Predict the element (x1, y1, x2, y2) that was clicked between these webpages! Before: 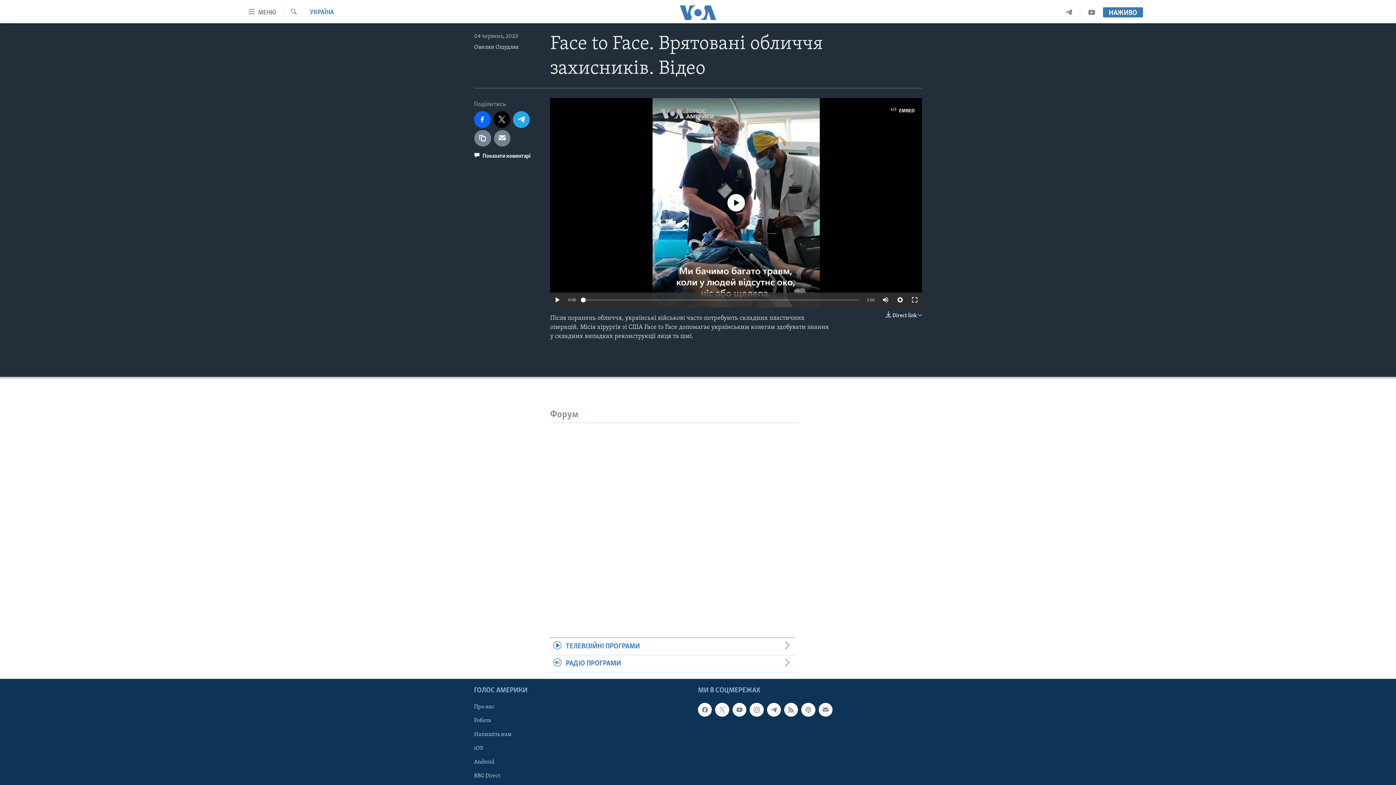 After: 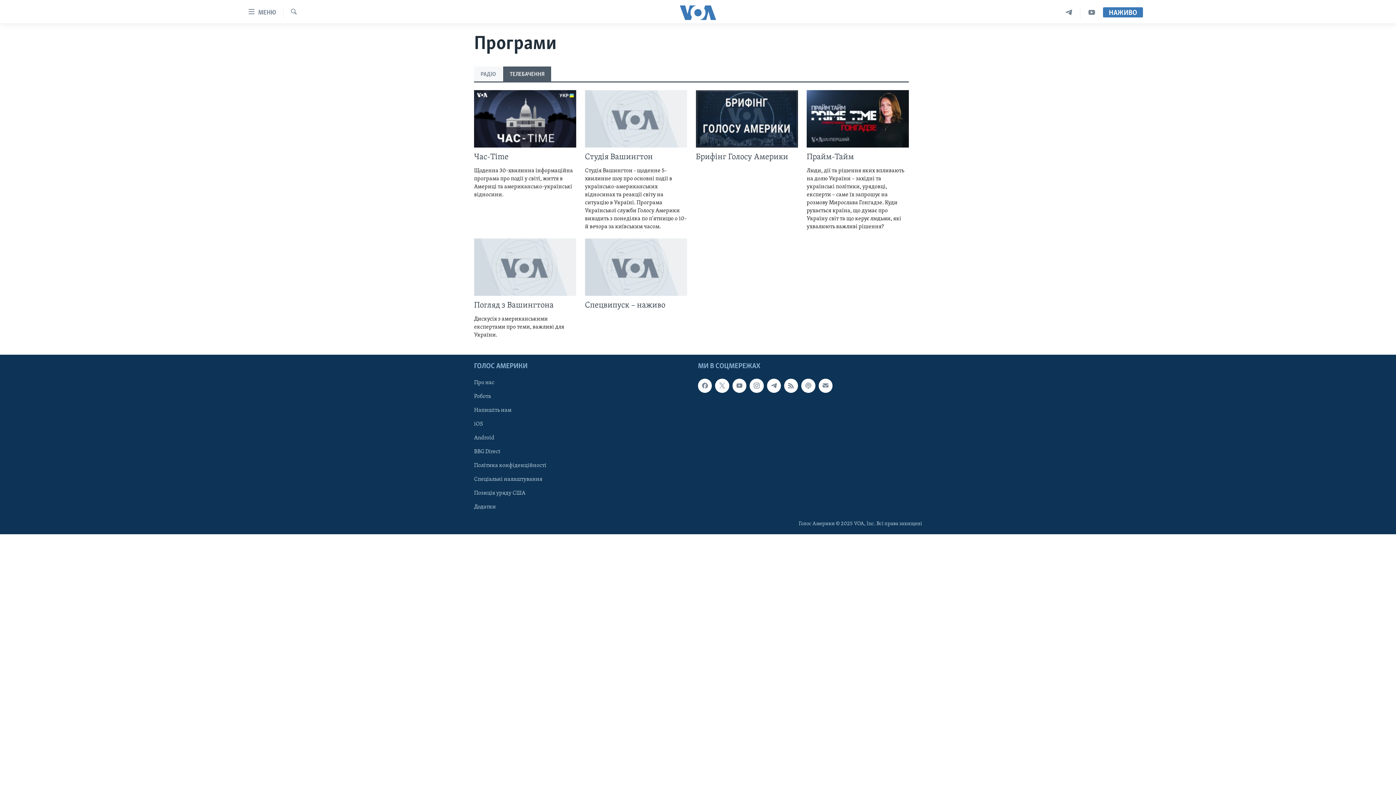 Action: bbox: (550, 638, 794, 655) label: ТЕЛЕВІЗІЙНІ ПРОГРАМИ